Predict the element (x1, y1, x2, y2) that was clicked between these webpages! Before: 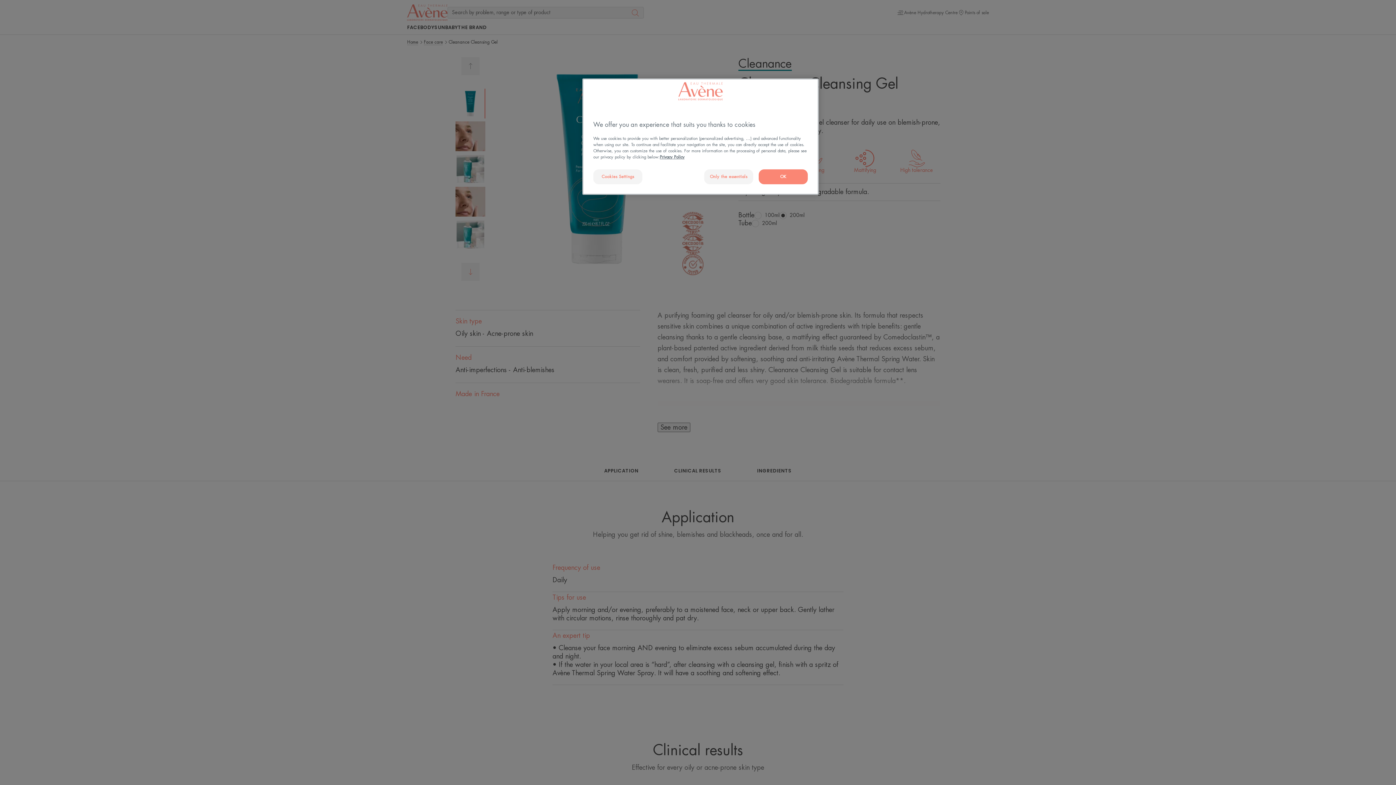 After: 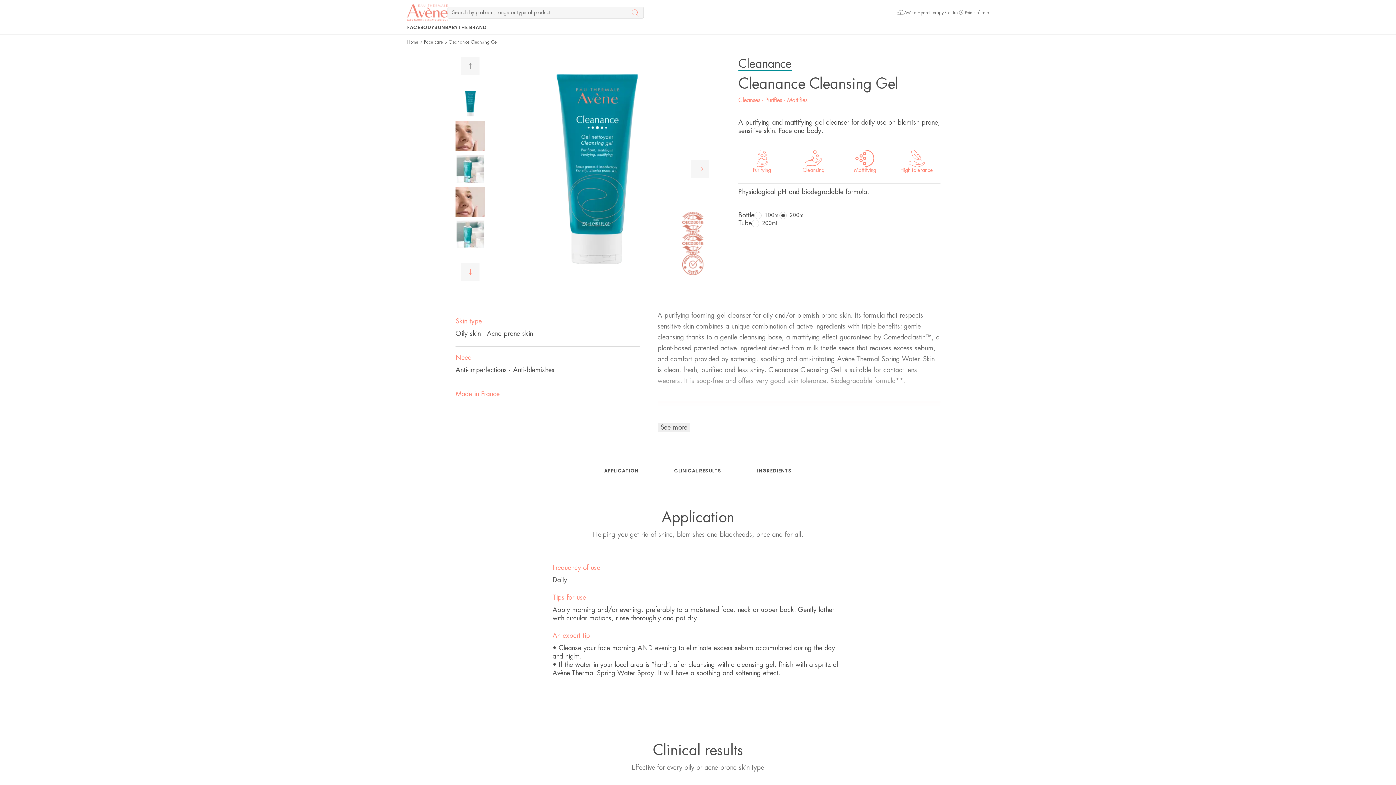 Action: label: OK bbox: (758, 169, 808, 184)